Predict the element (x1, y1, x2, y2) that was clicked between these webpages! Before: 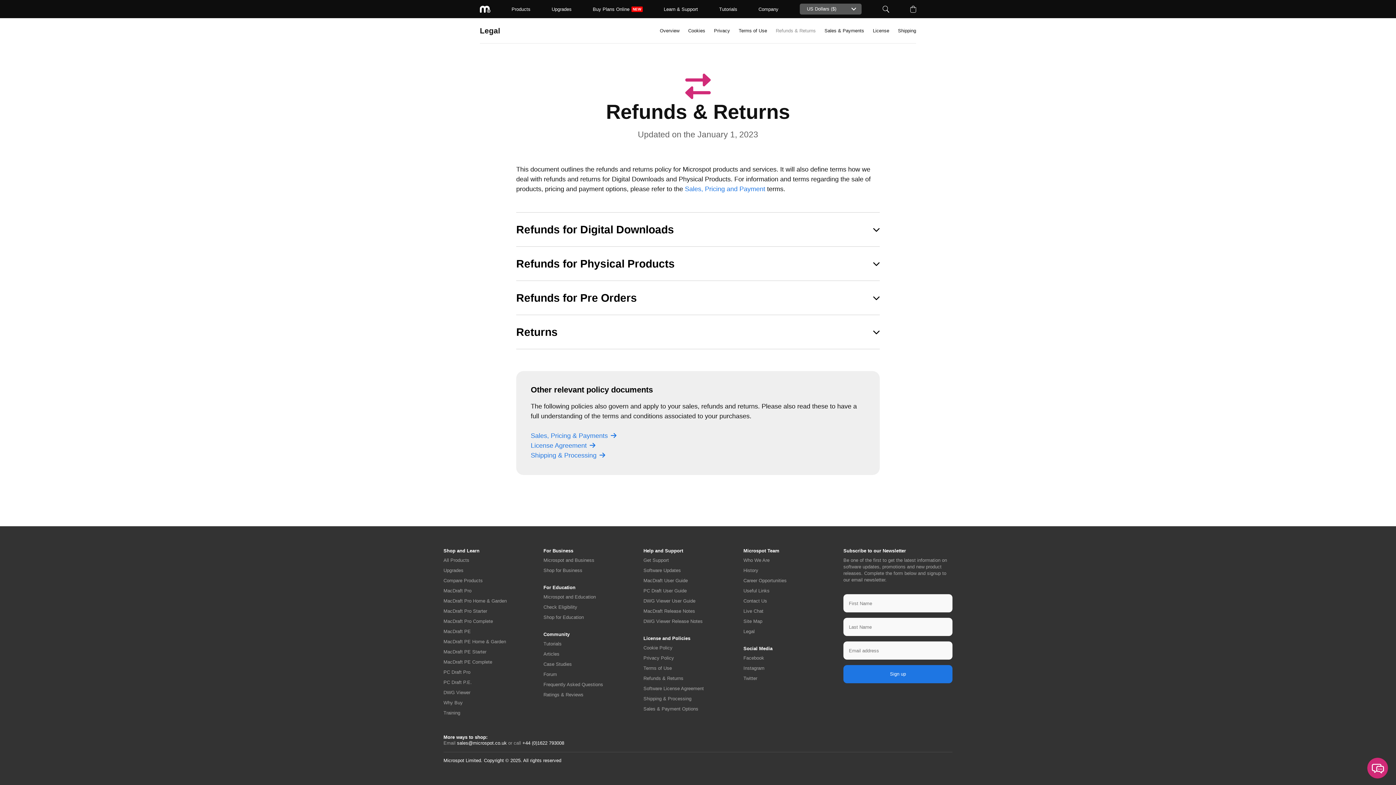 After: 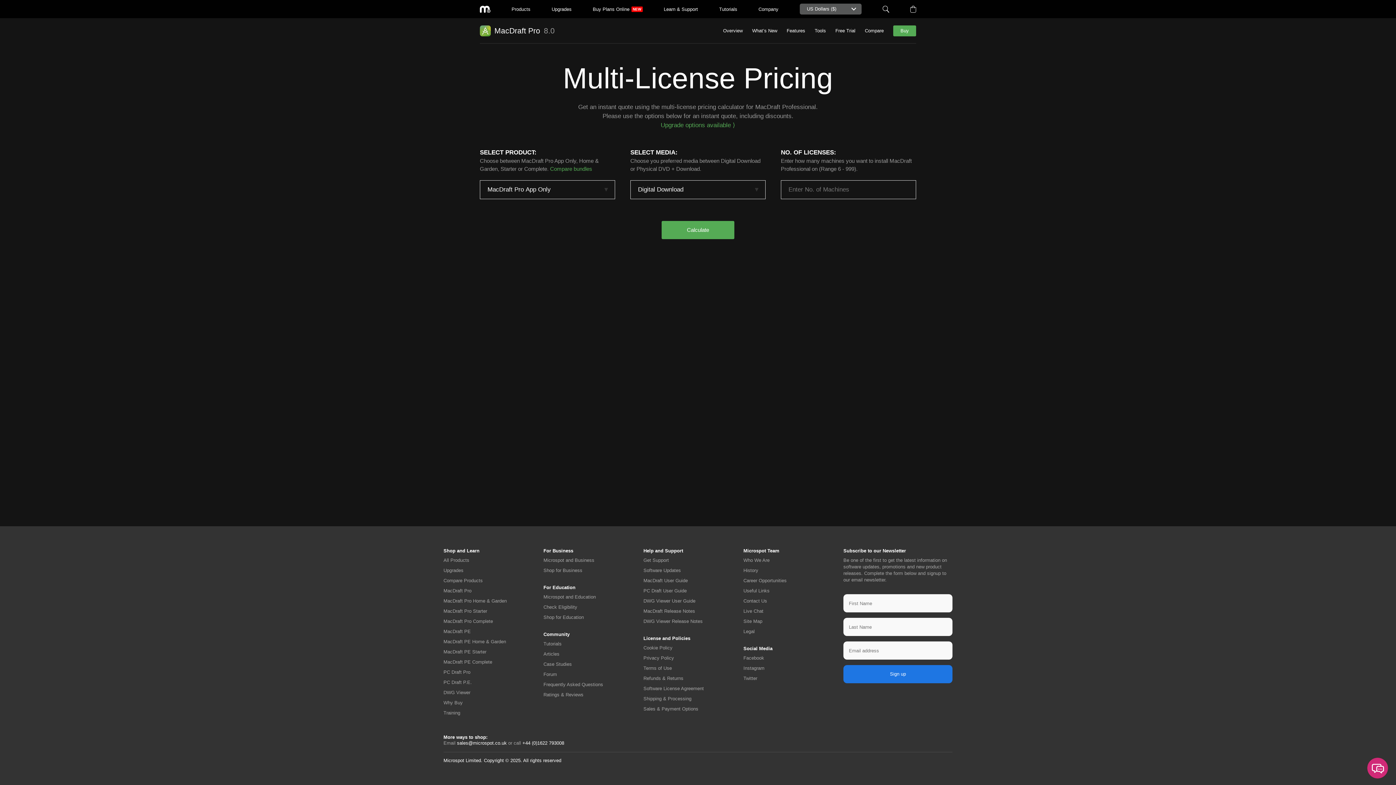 Action: label: Shop for Business bbox: (543, 568, 582, 573)